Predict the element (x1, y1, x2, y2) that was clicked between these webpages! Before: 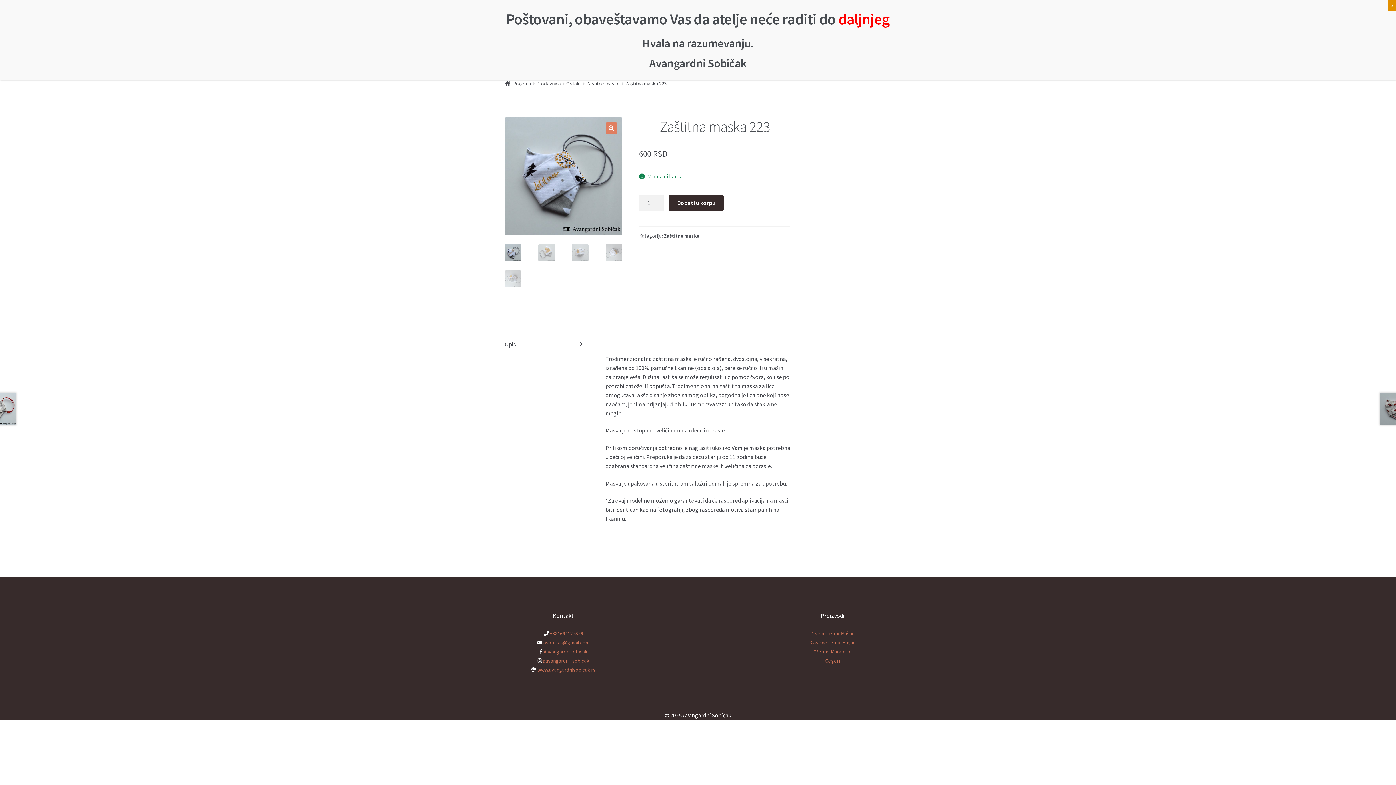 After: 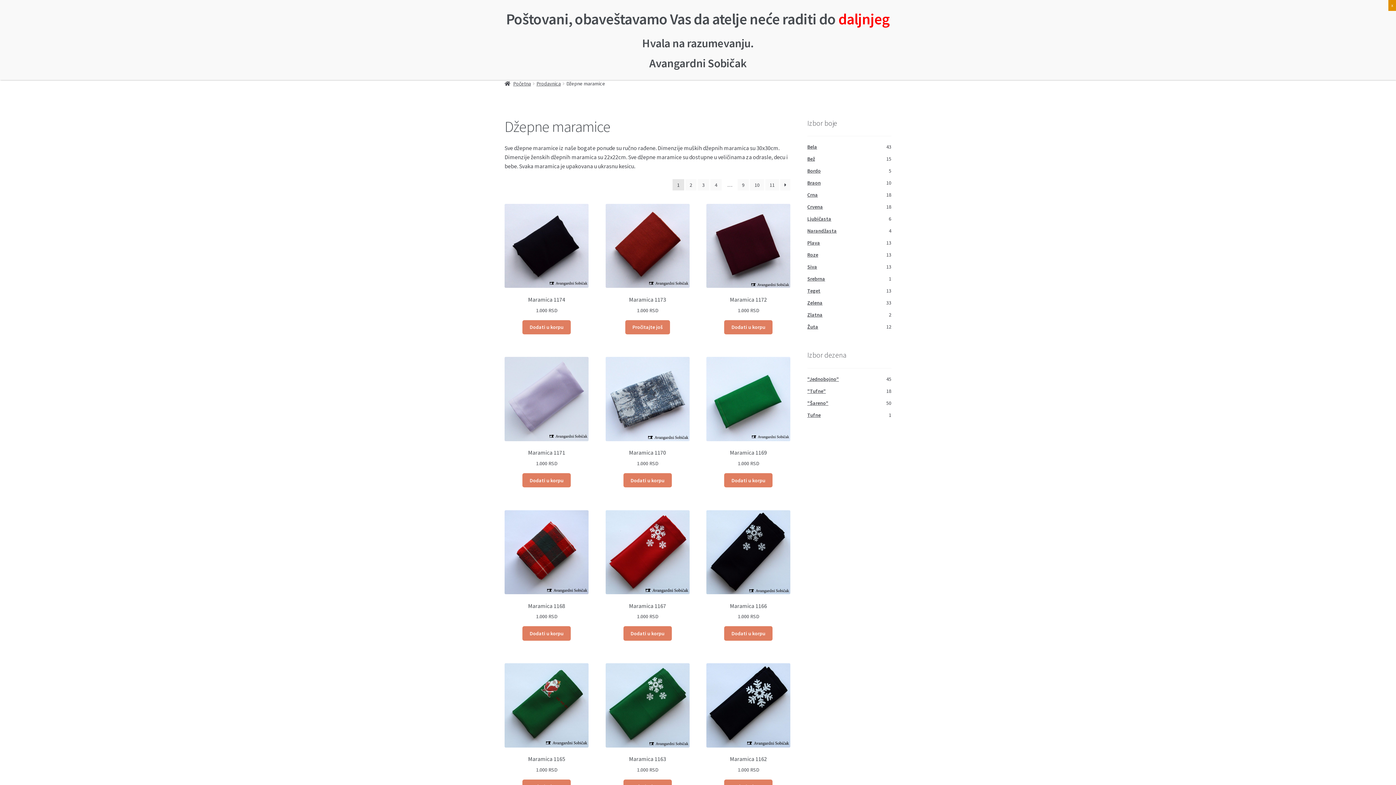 Action: label: Džepne Maramice bbox: (813, 648, 852, 655)